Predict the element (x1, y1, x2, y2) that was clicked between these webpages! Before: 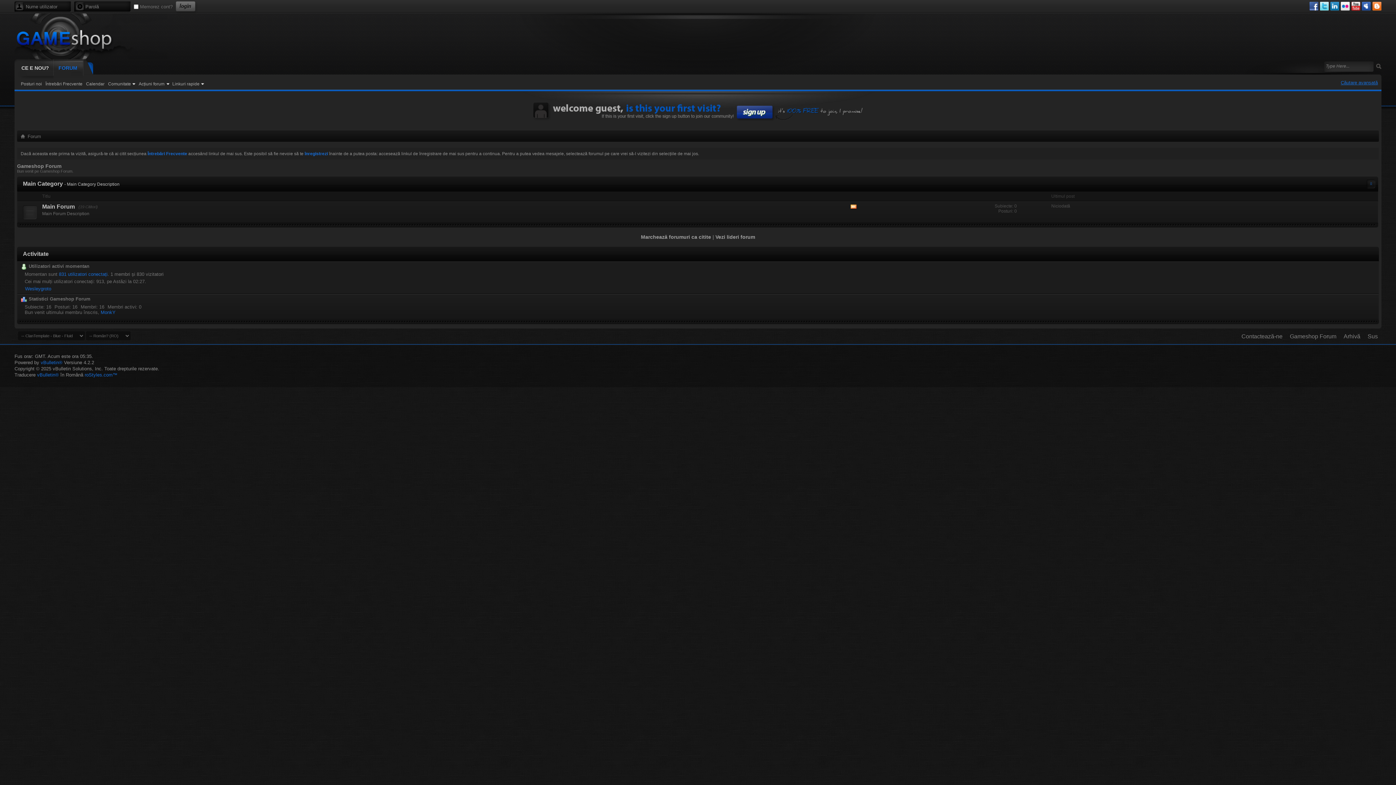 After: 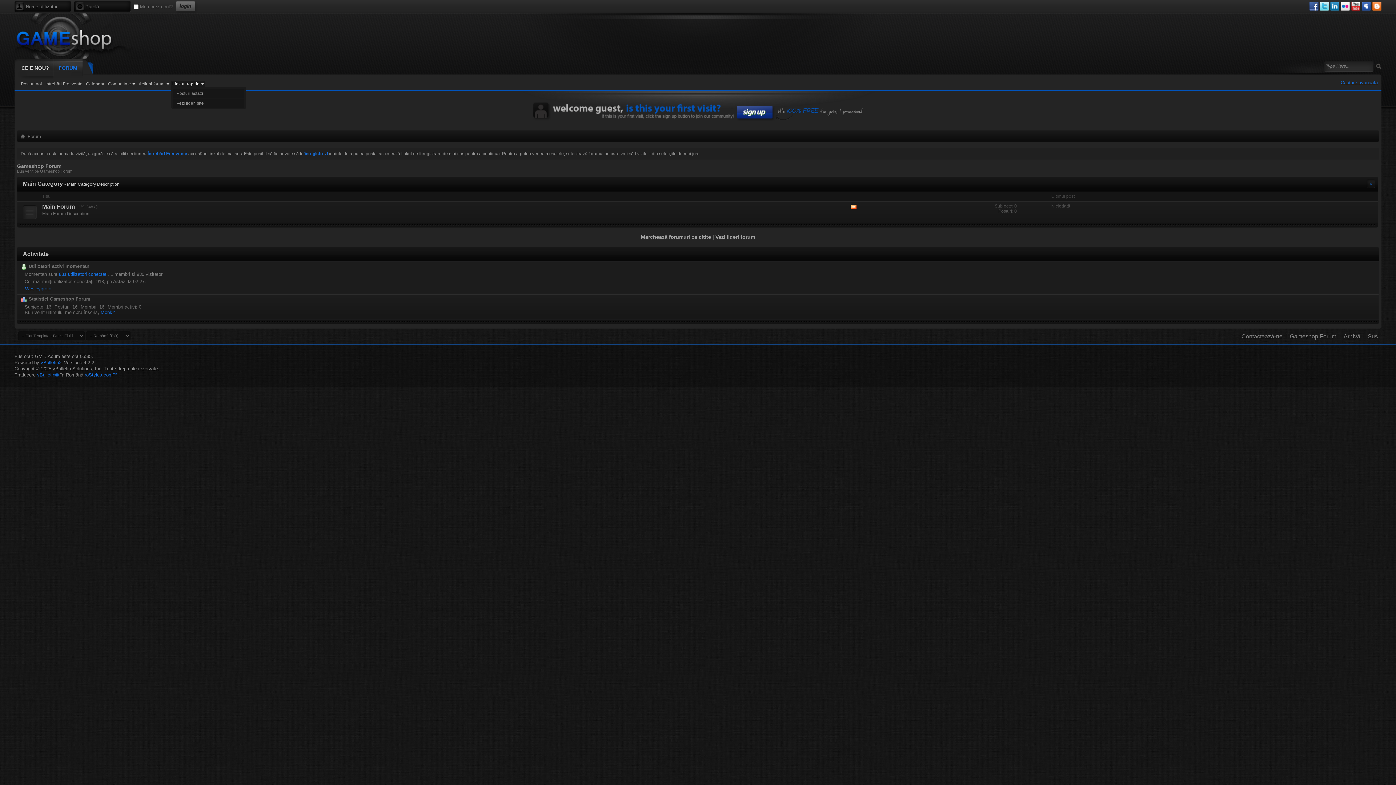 Action: bbox: (171, 80, 205, 87) label: Linkuri rapide